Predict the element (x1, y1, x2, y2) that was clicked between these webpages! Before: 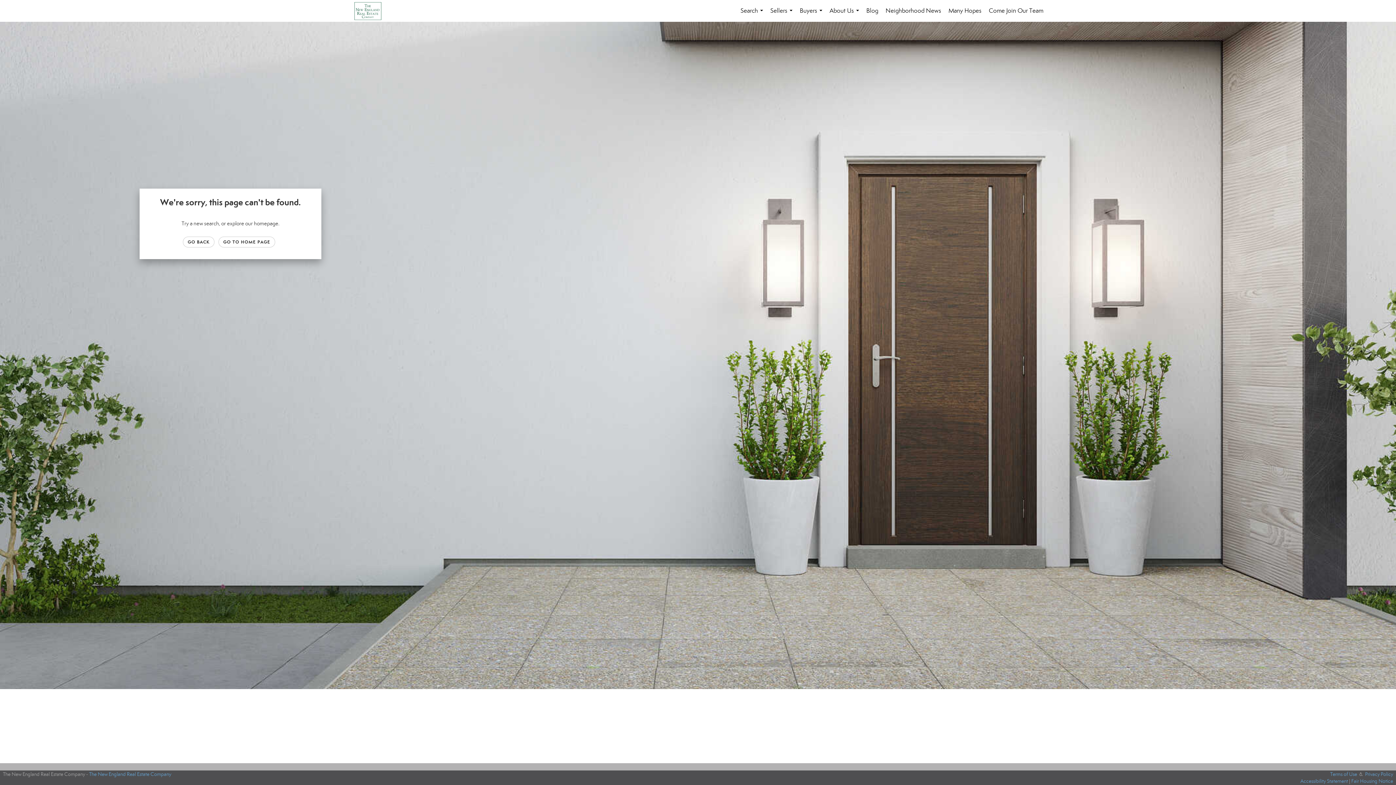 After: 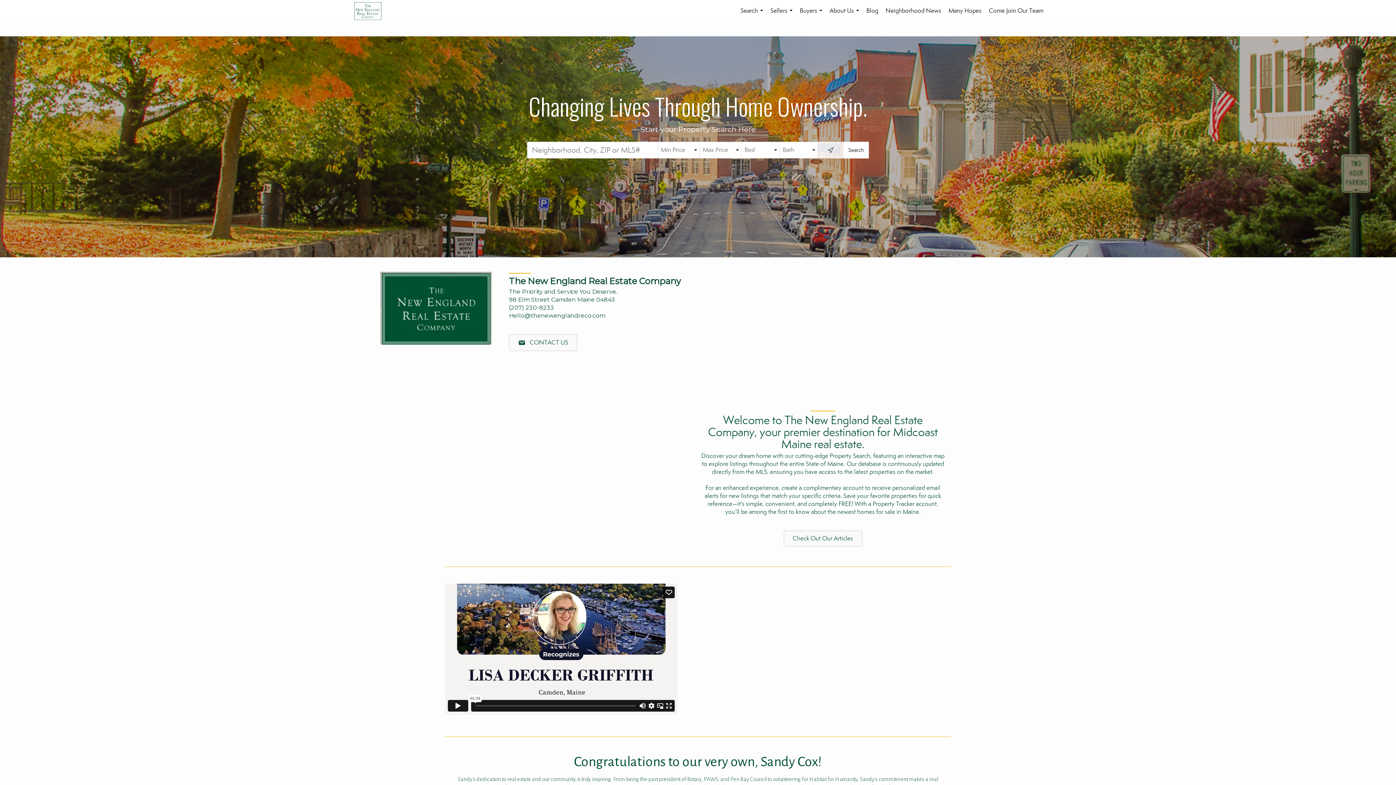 Action: label: GO TO HOME PAGE bbox: (218, 236, 275, 247)